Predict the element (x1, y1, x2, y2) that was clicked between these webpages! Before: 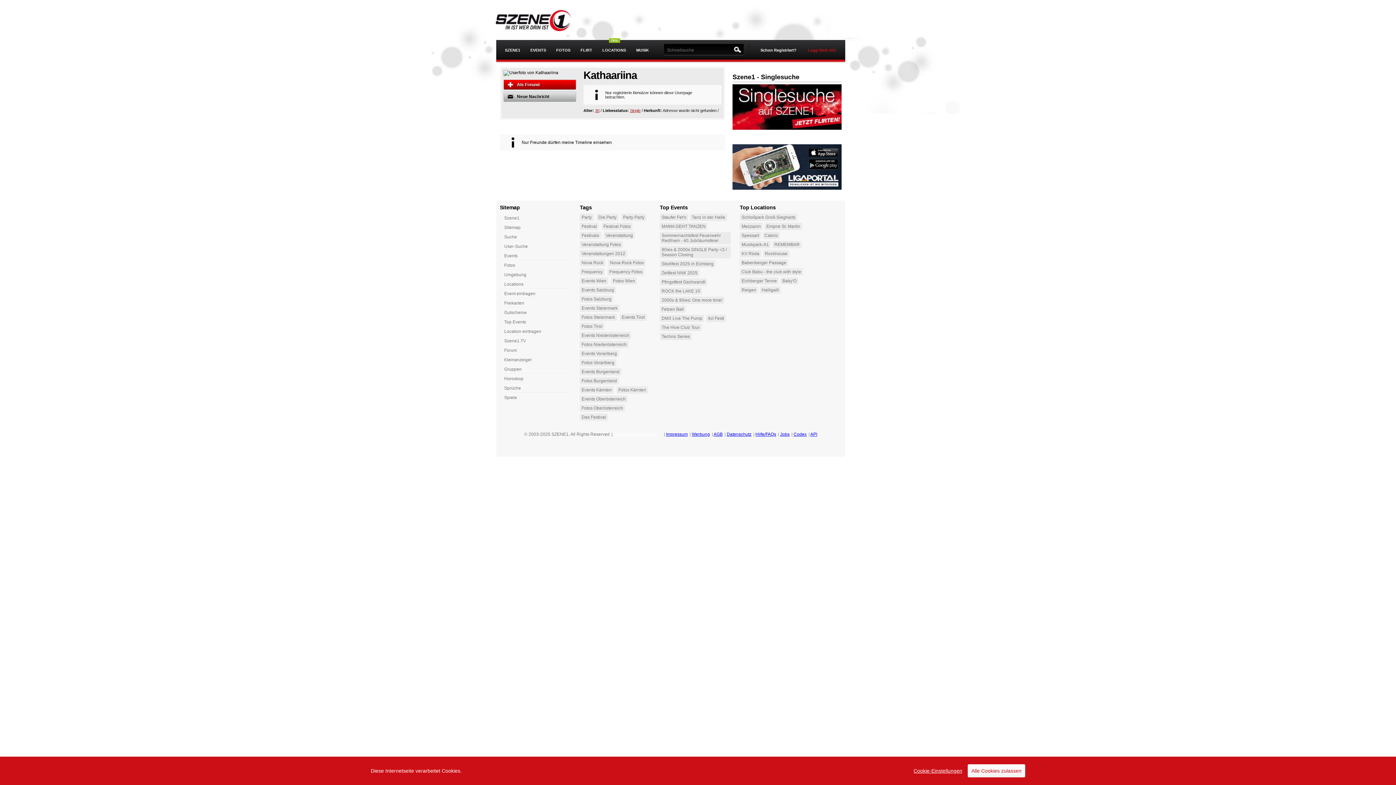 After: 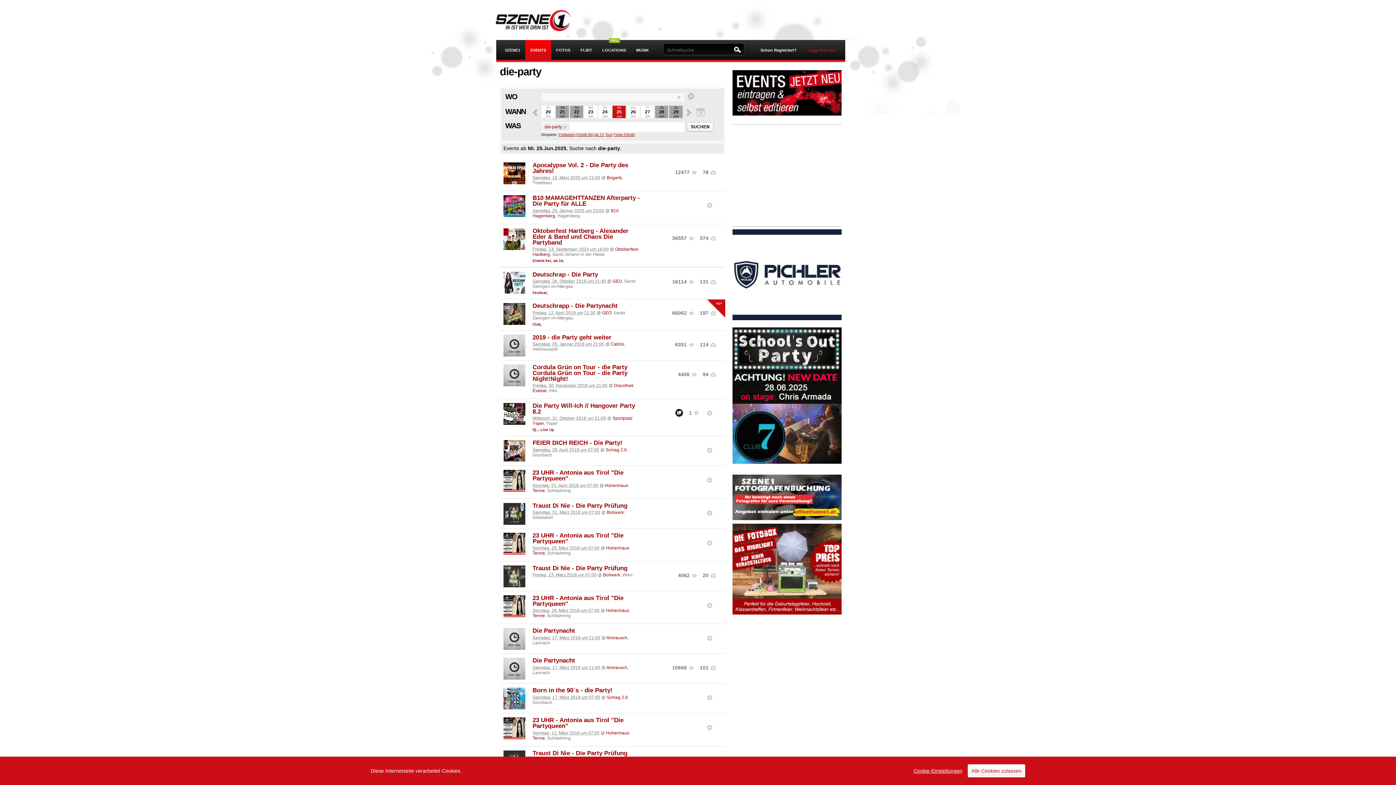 Action: bbox: (596, 213, 618, 220) label: Die Party